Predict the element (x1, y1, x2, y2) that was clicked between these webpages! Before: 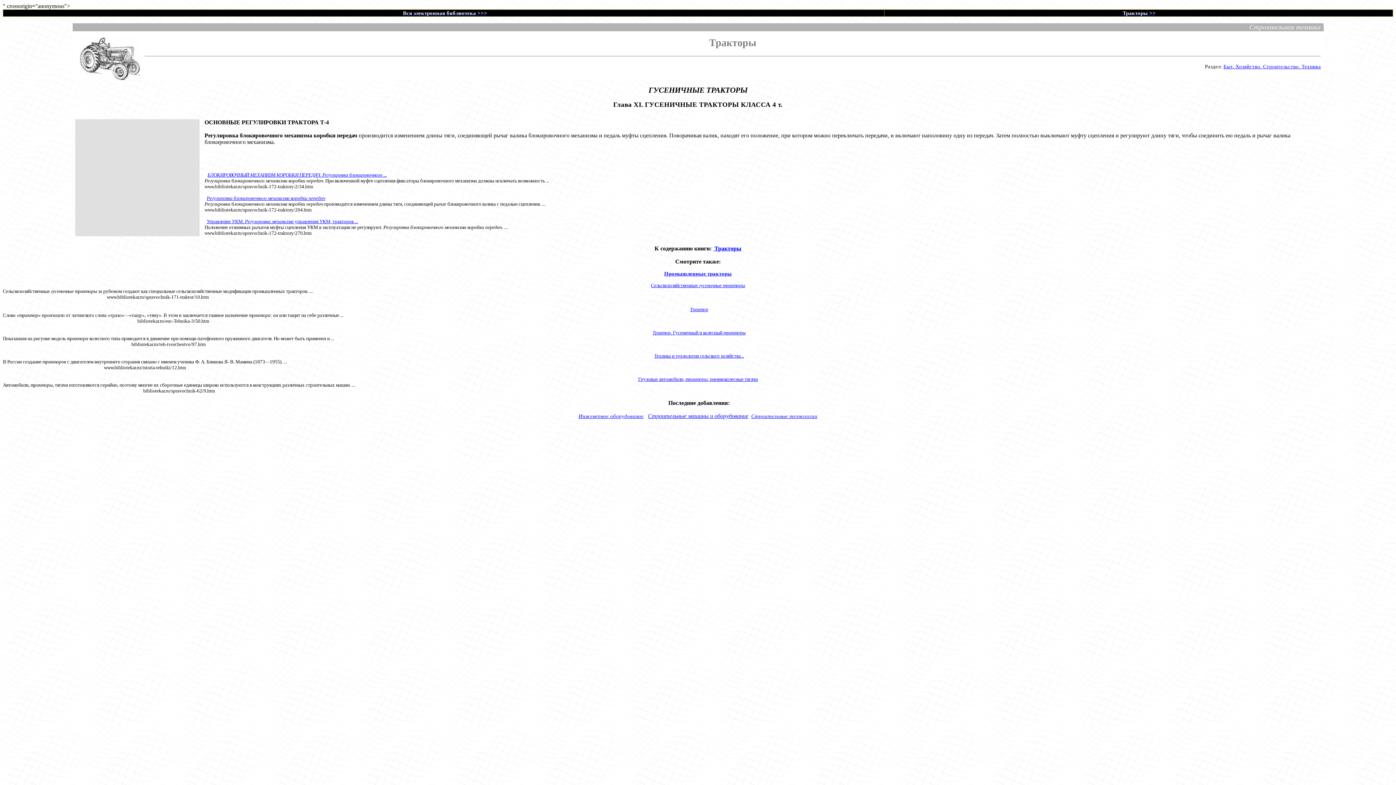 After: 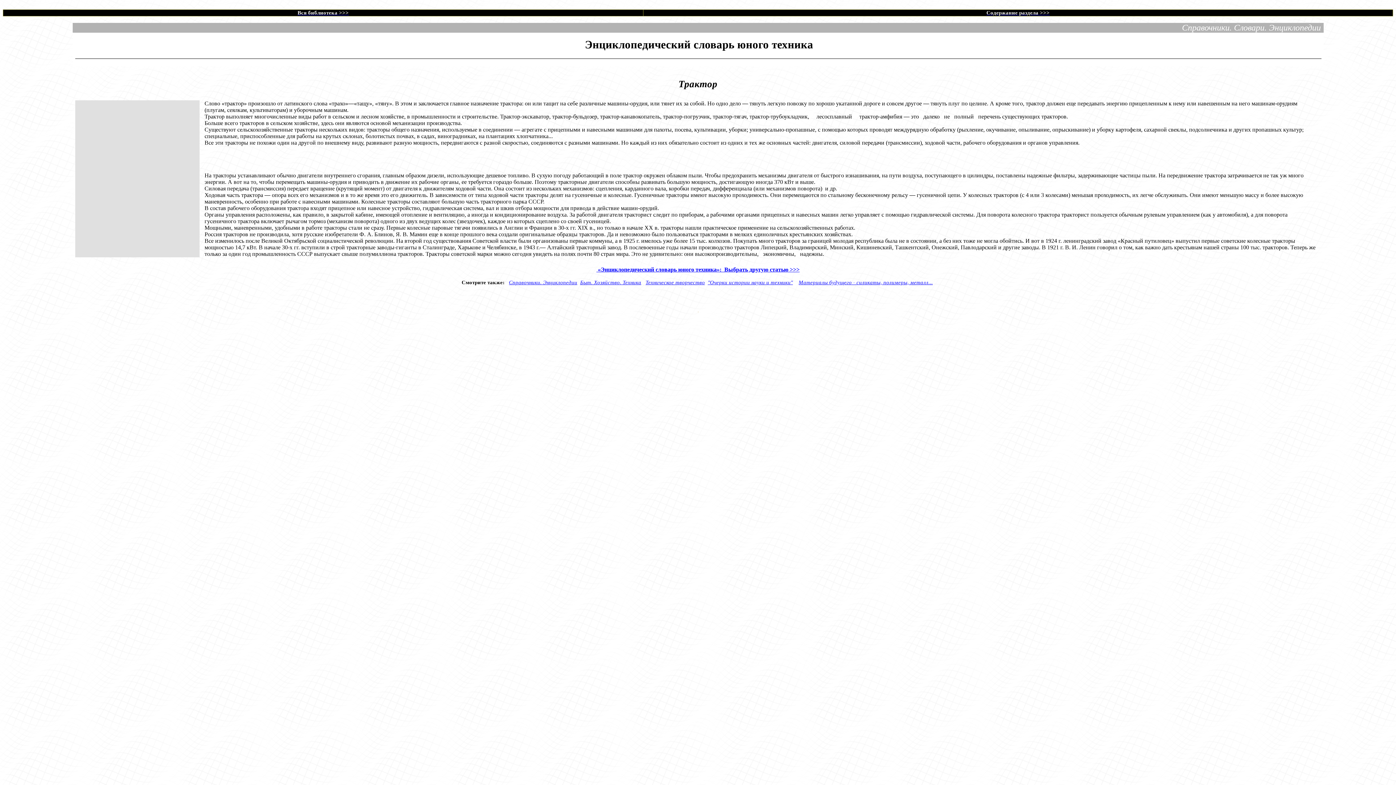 Action: label: Трактор bbox: (690, 306, 708, 312)